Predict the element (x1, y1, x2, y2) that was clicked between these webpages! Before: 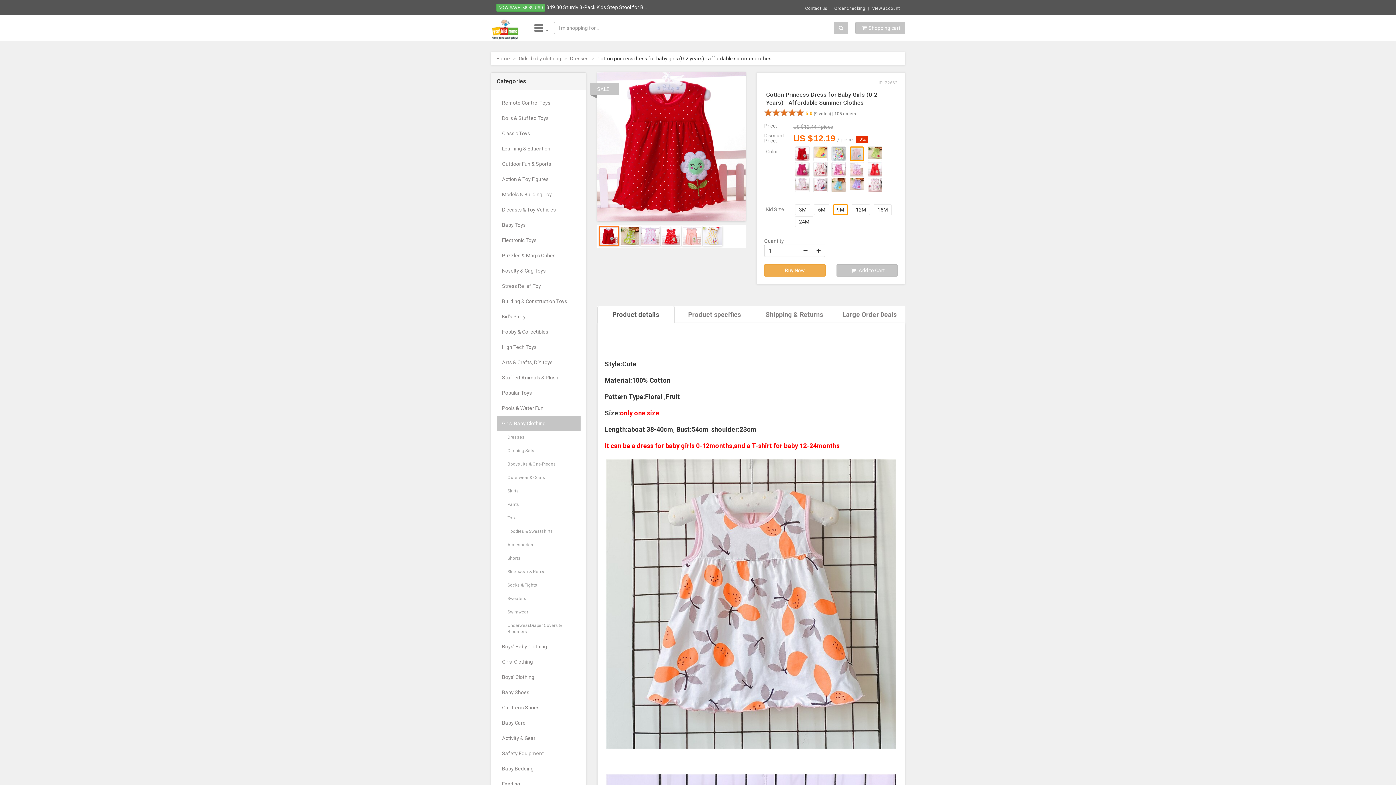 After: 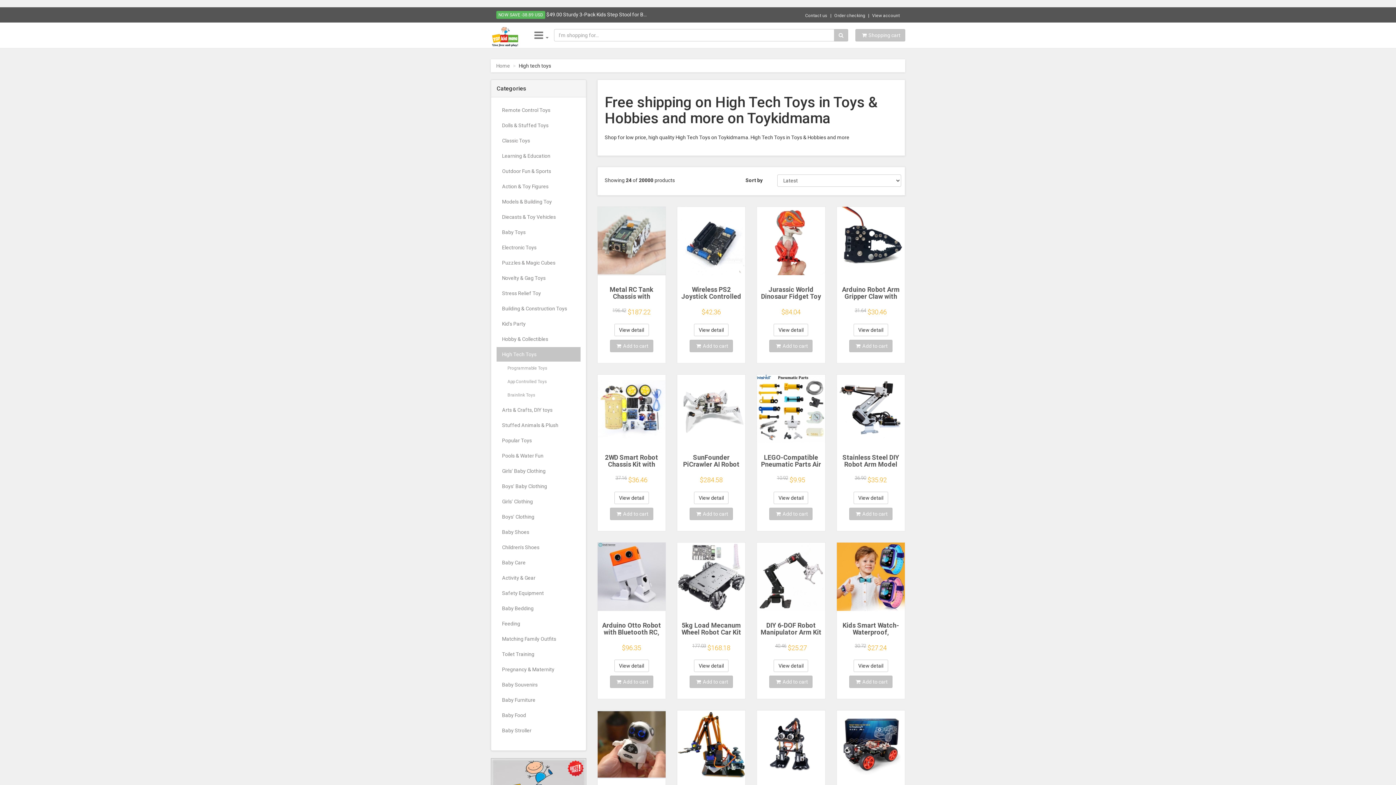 Action: label: High Tech Toys bbox: (496, 340, 580, 354)